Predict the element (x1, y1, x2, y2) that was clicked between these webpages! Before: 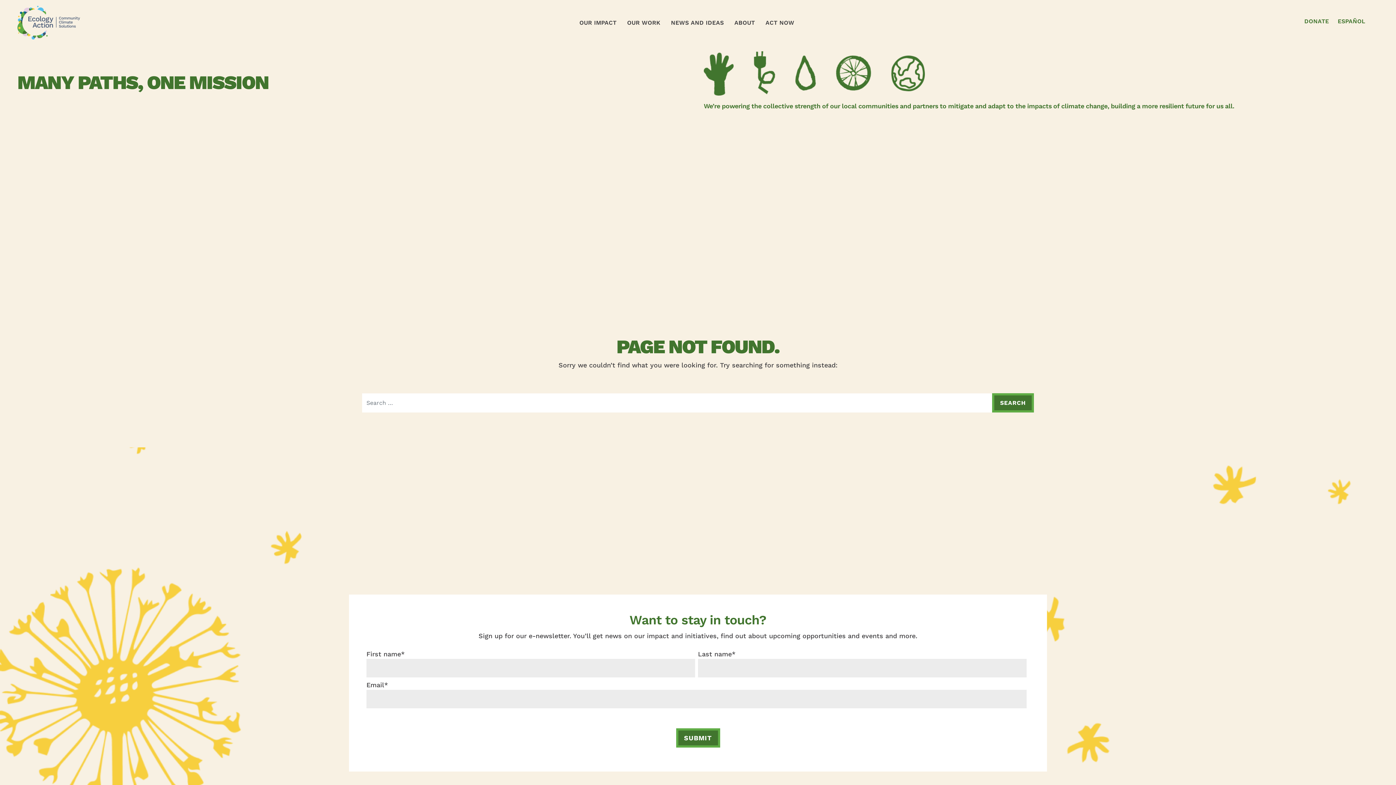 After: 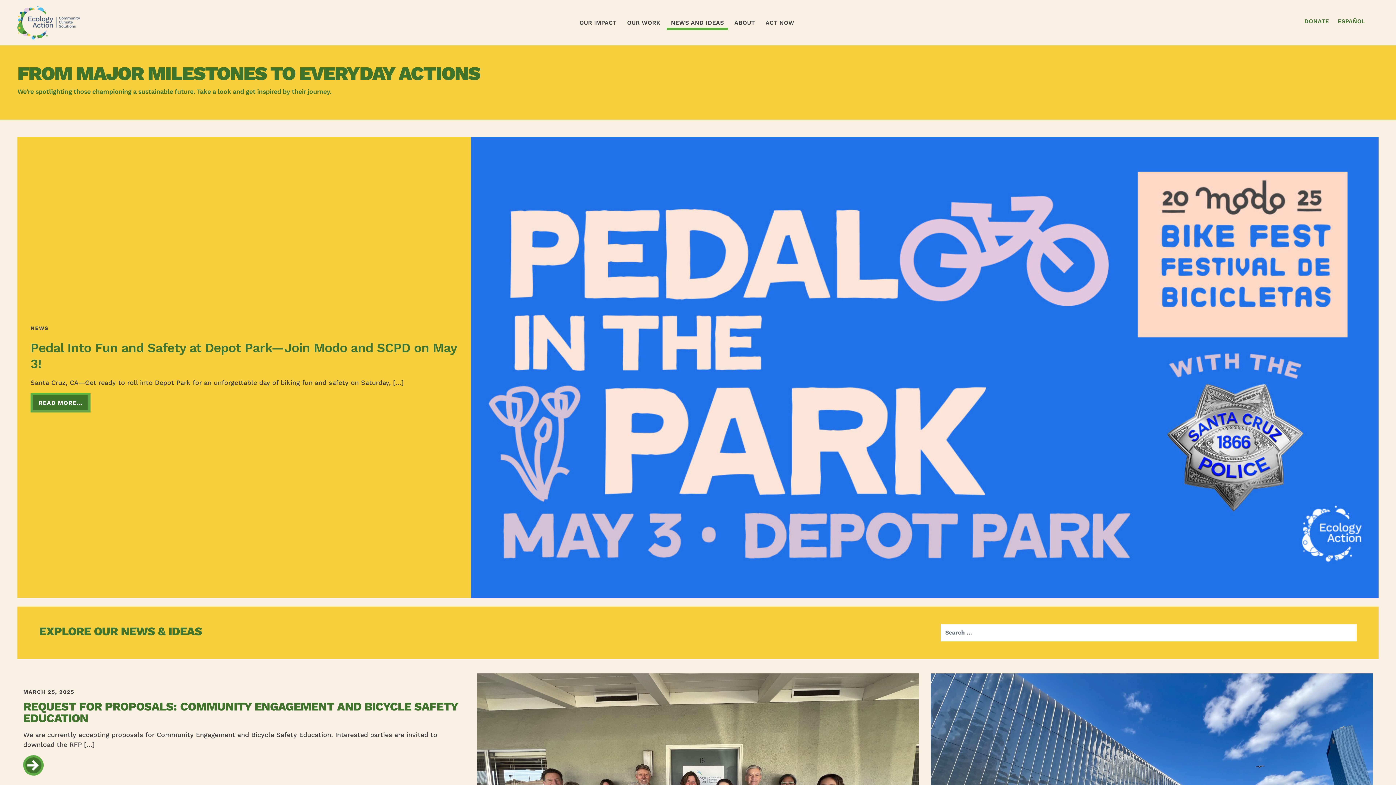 Action: label: NEWS AND IDEAS bbox: (666, 15, 728, 30)